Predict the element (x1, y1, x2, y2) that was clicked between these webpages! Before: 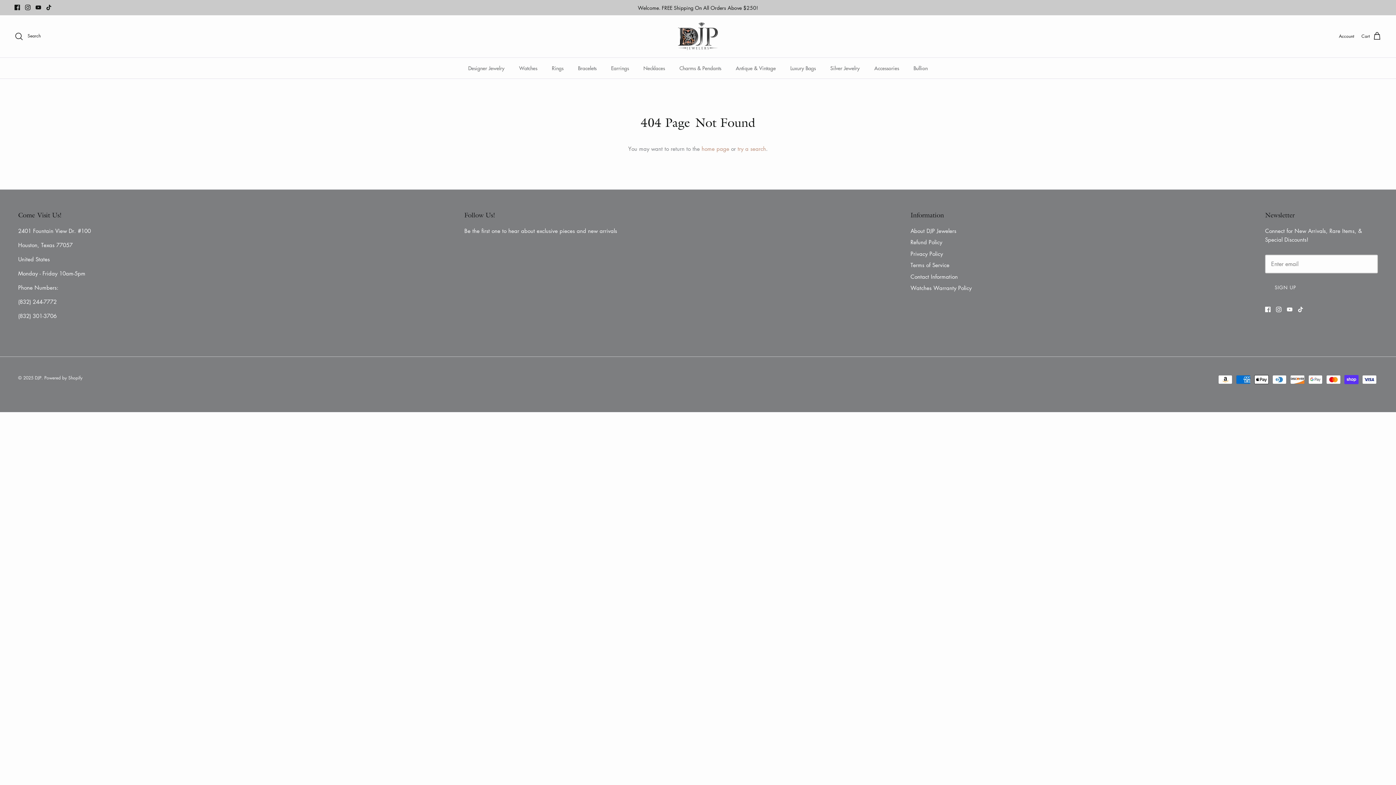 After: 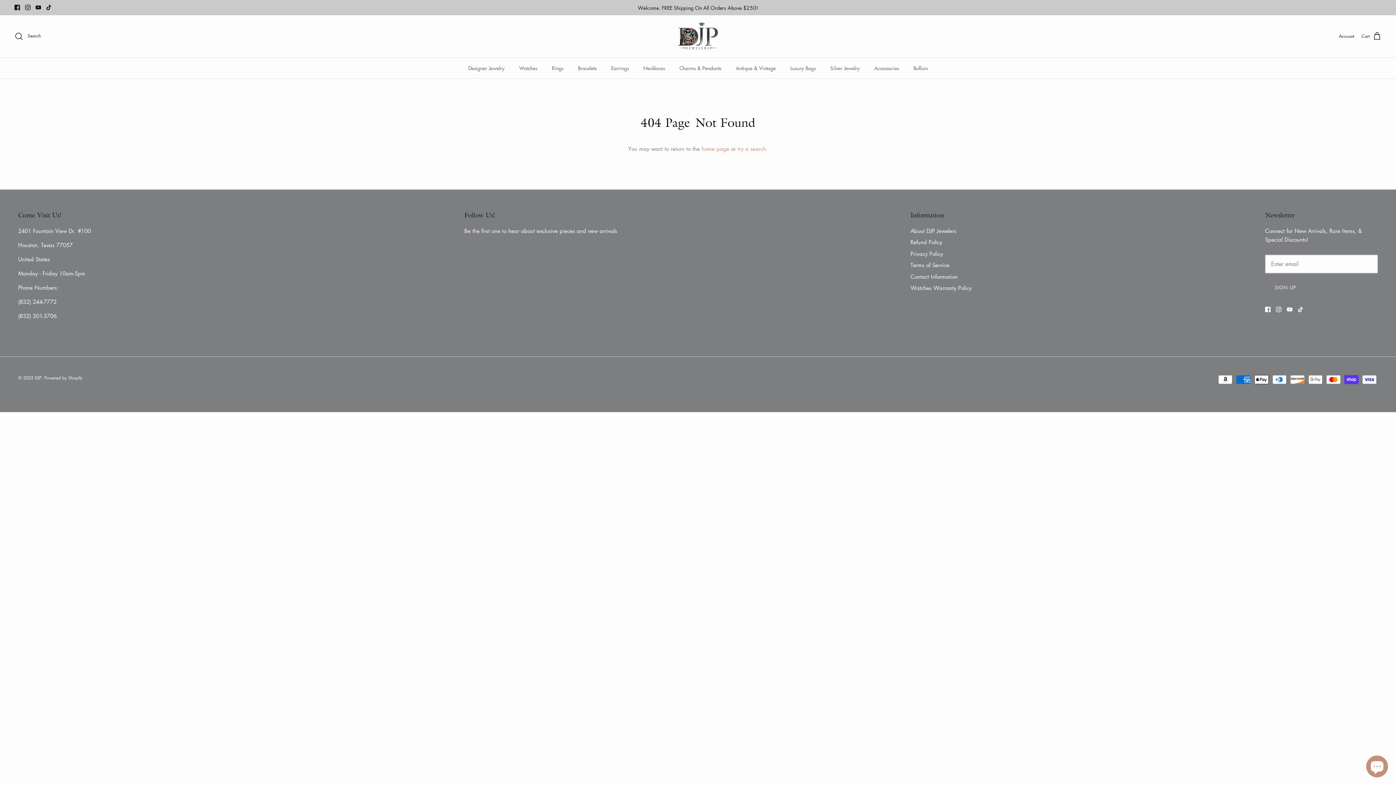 Action: label: Go to https://www.instagram.com/djpjewelers/?hl=en bbox: (25, 4, 30, 10)